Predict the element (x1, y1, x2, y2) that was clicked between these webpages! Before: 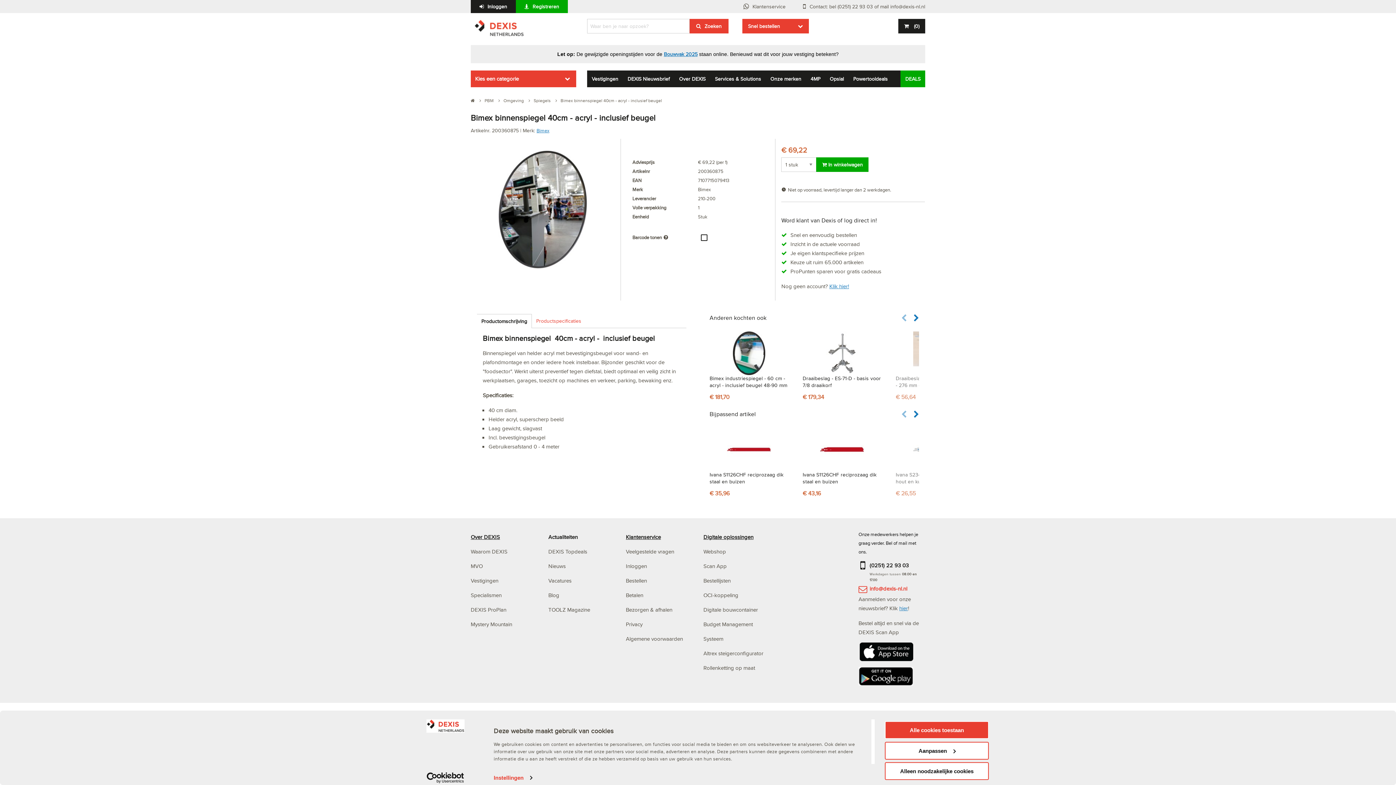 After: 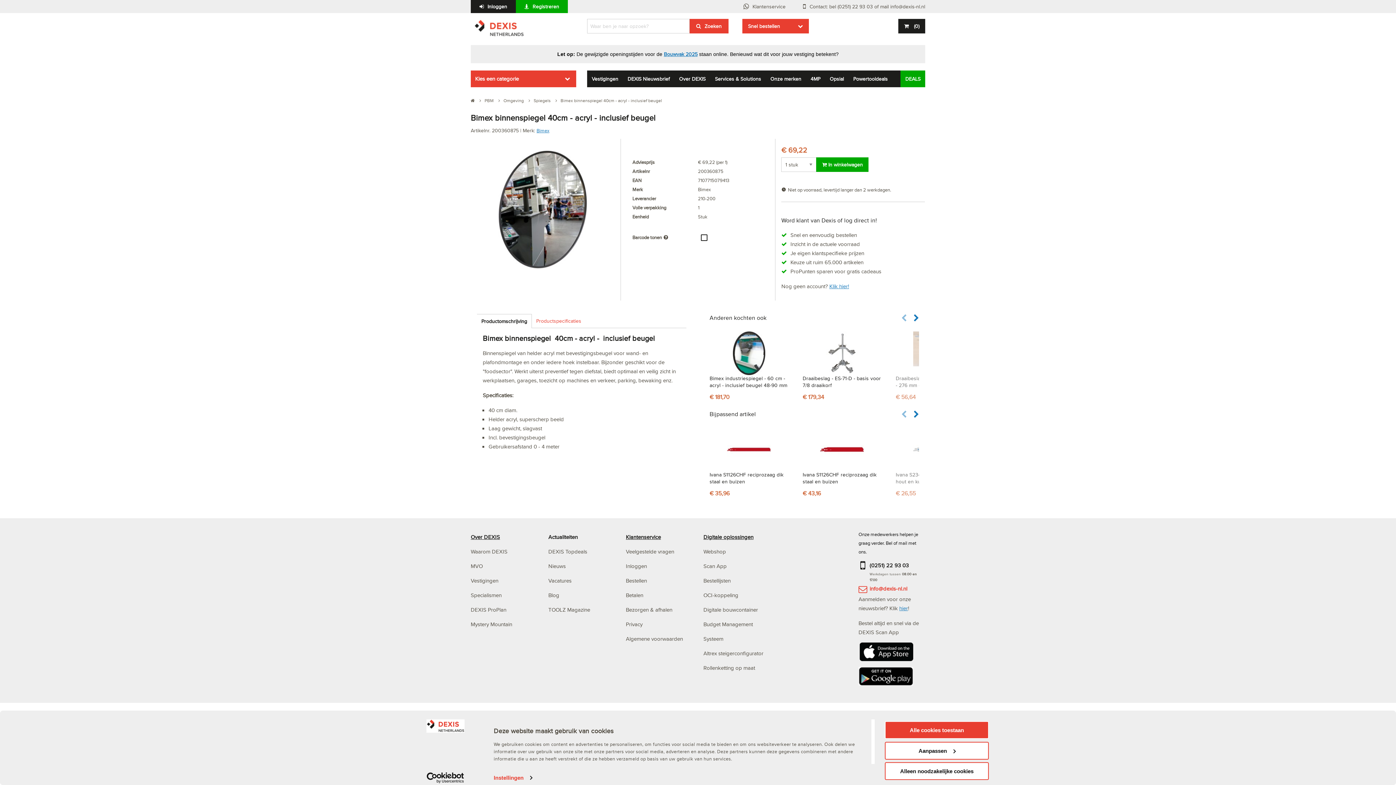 Action: bbox: (869, 585, 907, 592) label: info@dexis-nl.nl